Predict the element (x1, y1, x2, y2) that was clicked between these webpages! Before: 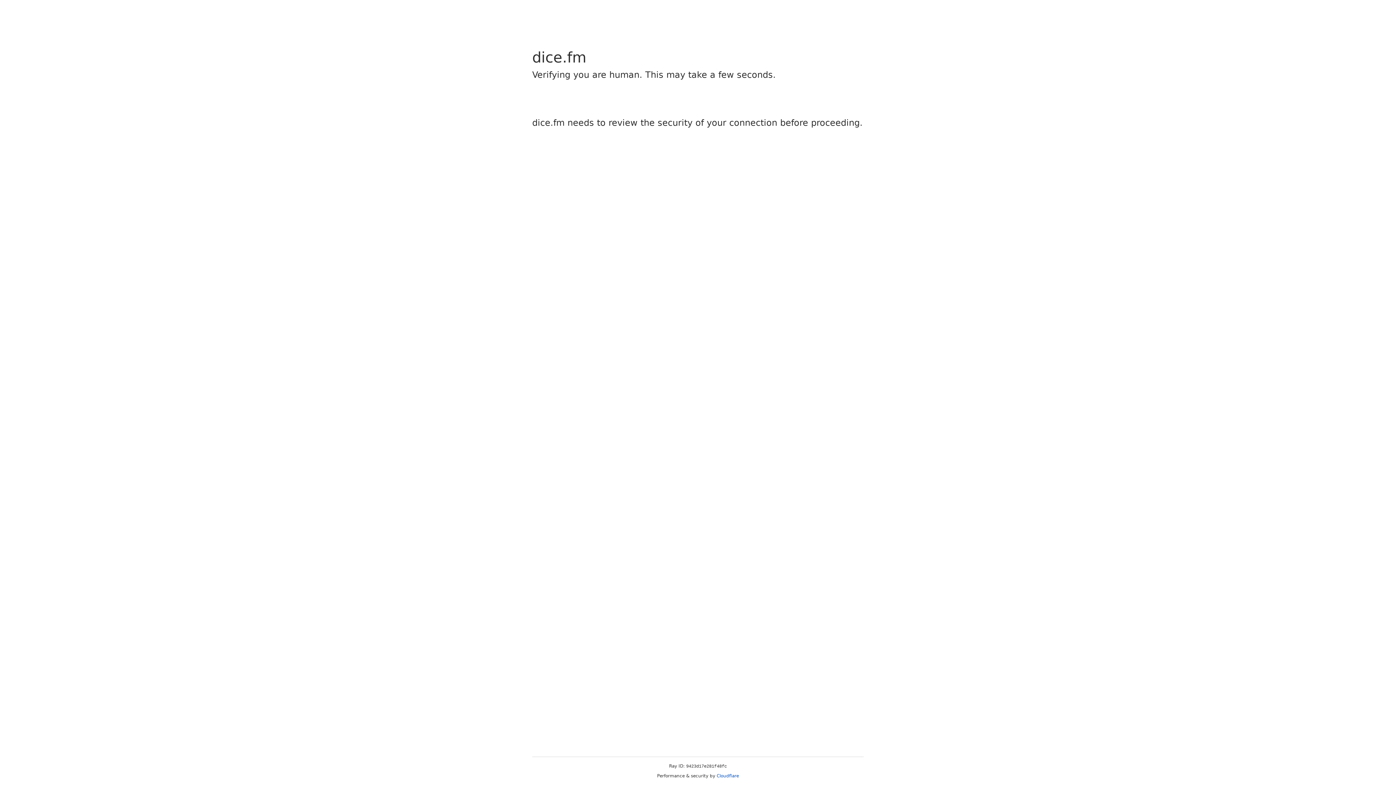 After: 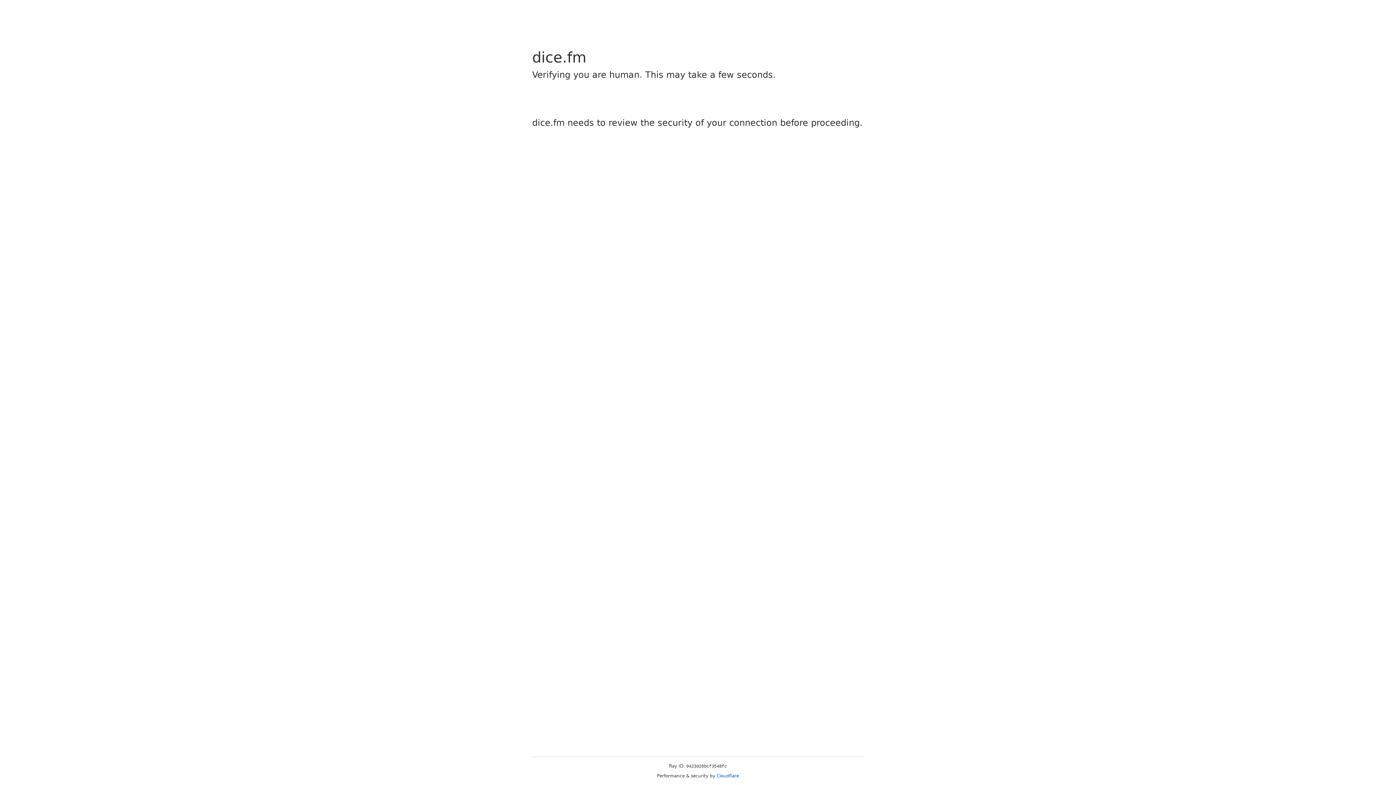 Action: bbox: (716, 773, 739, 778) label: Cloudflare